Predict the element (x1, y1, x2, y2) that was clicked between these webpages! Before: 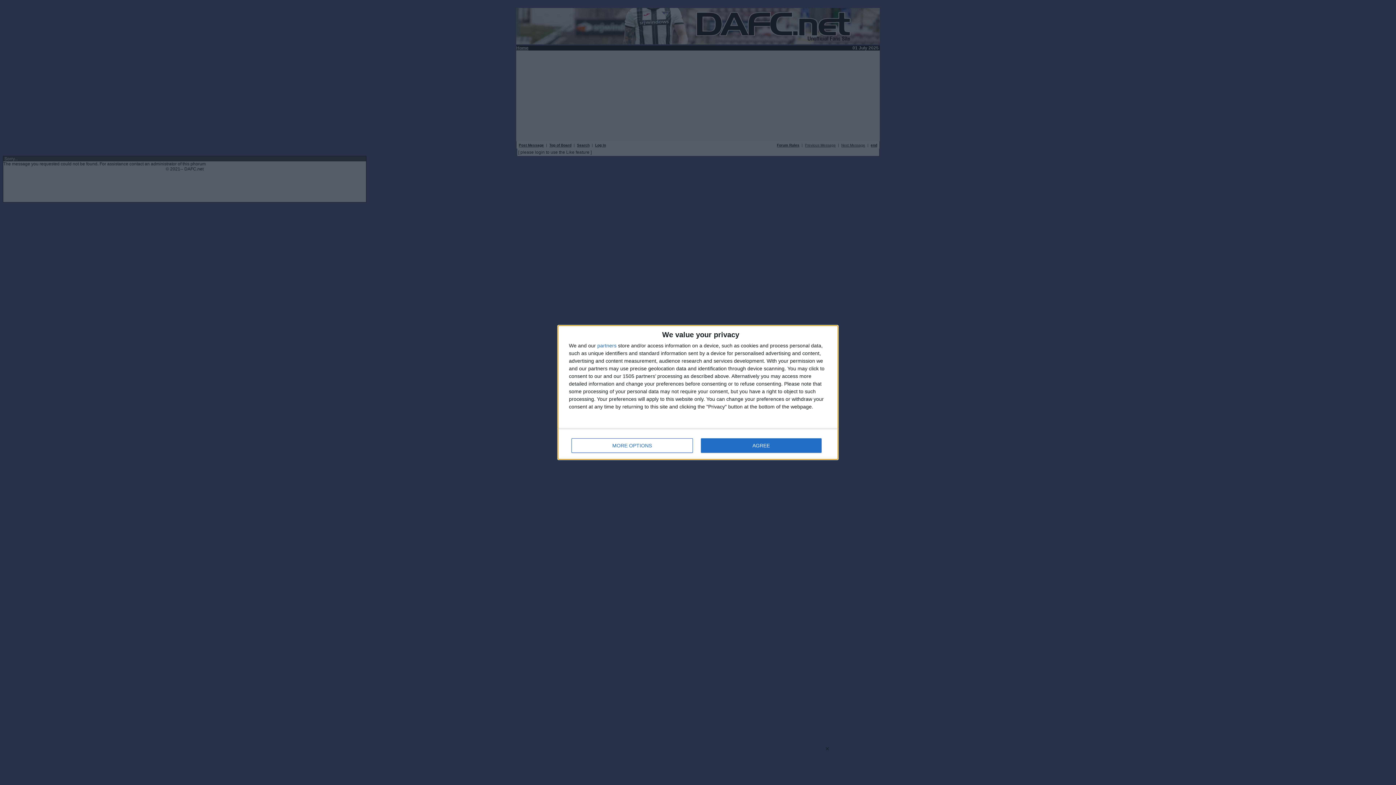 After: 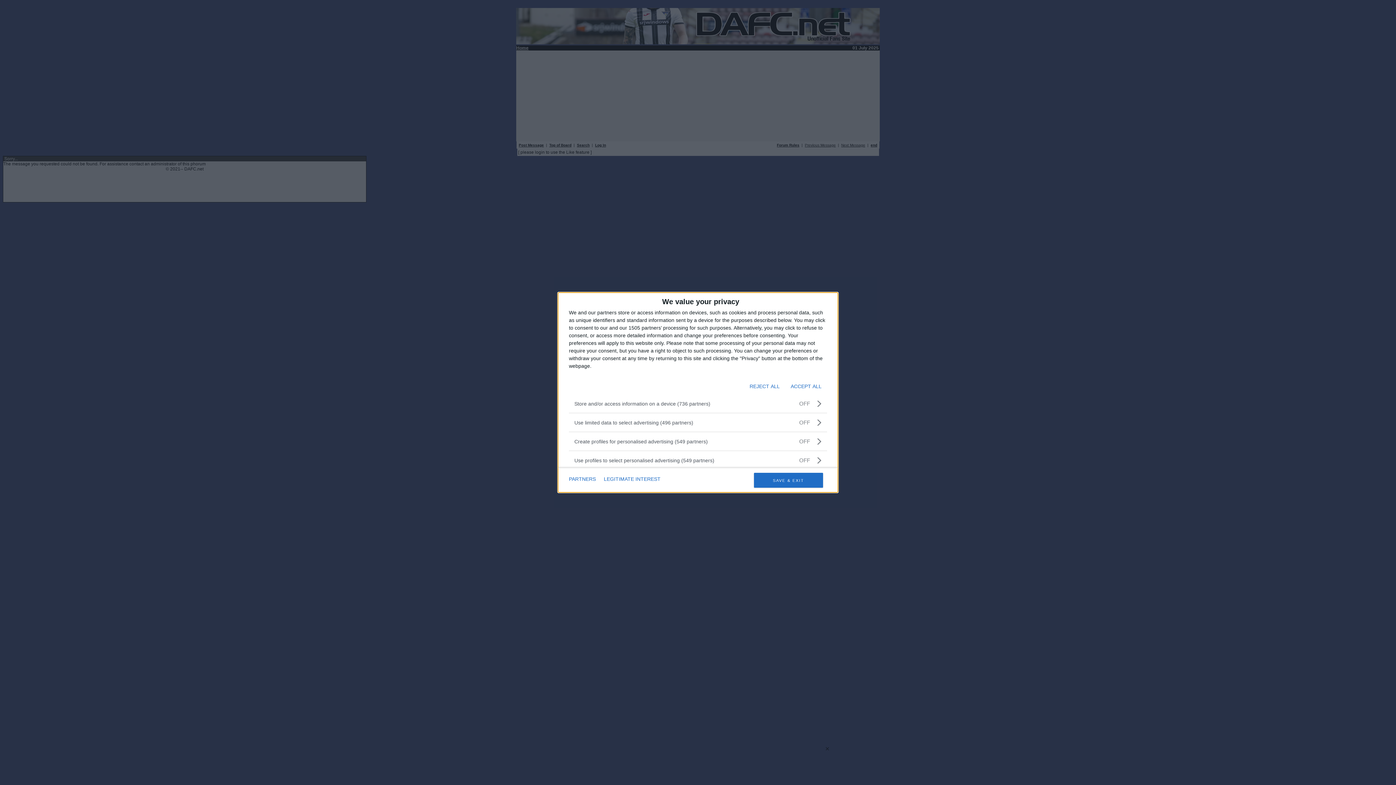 Action: label: MORE OPTIONS bbox: (571, 438, 692, 453)